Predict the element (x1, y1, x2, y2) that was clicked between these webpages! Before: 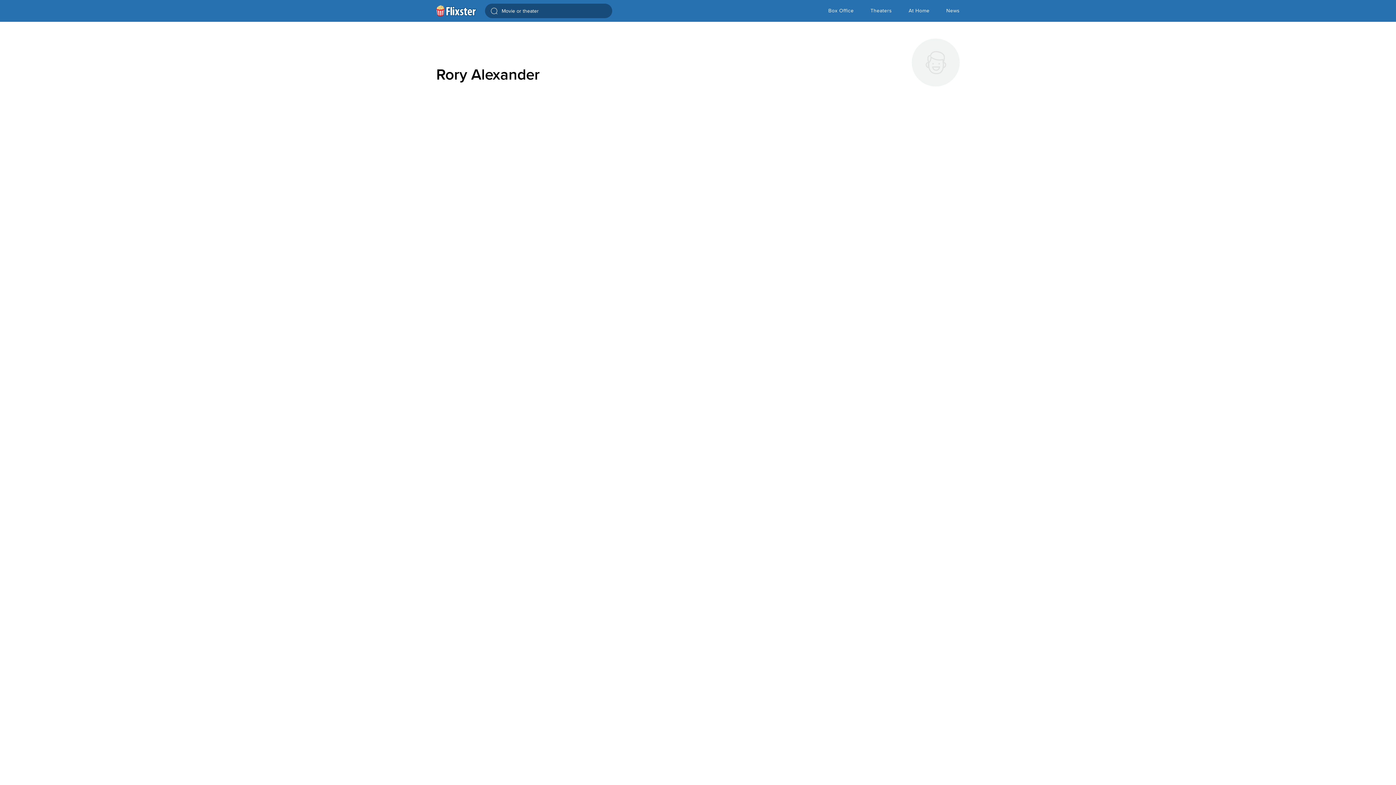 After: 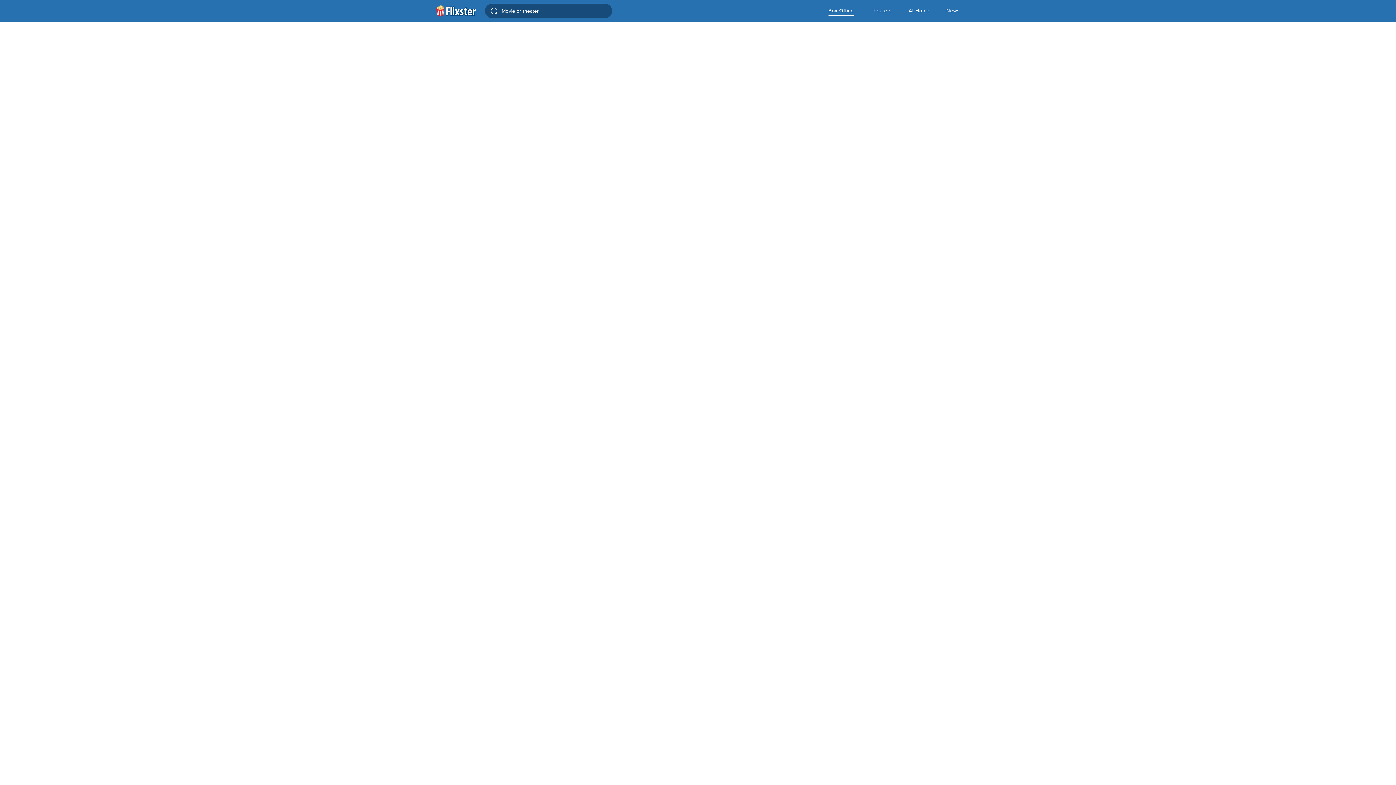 Action: label: Homepage bbox: (436, 0, 476, 21)